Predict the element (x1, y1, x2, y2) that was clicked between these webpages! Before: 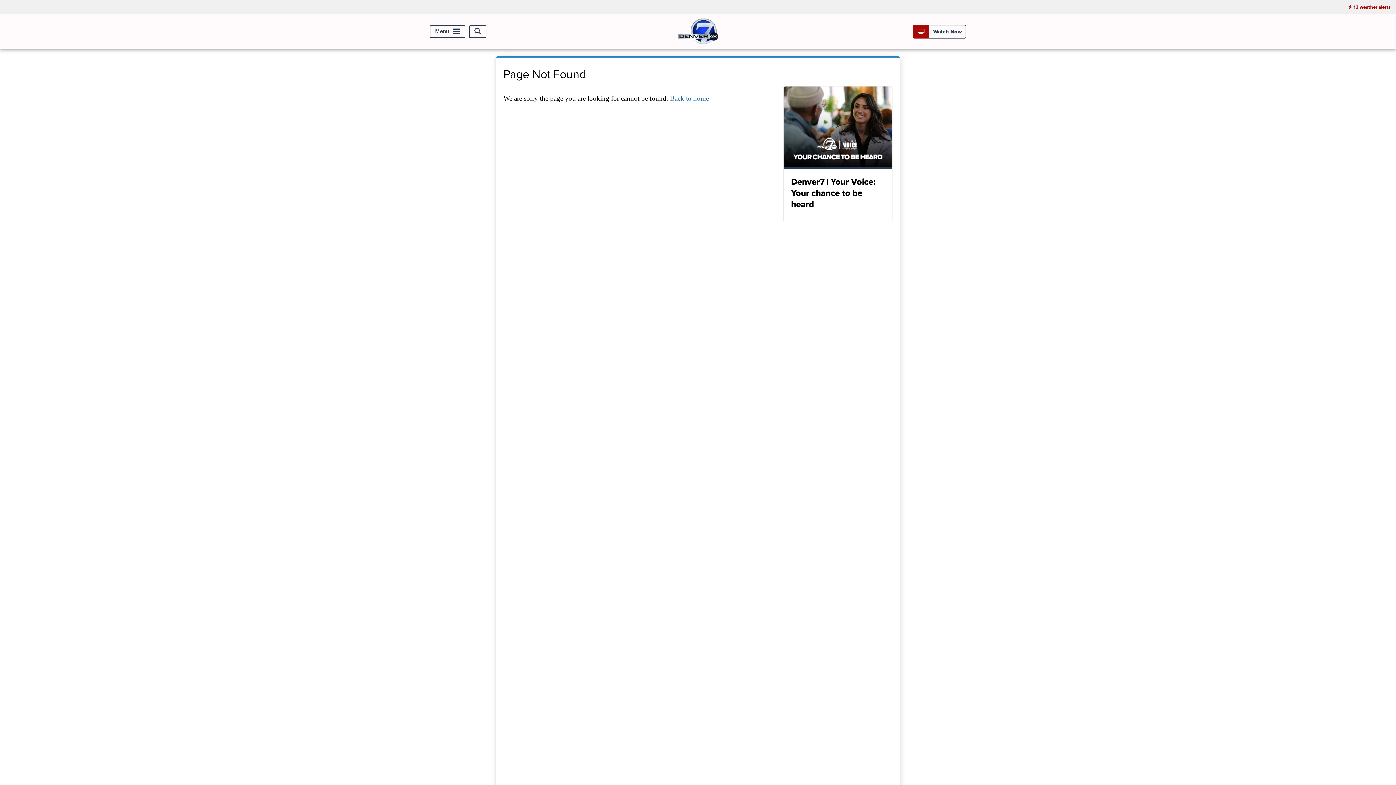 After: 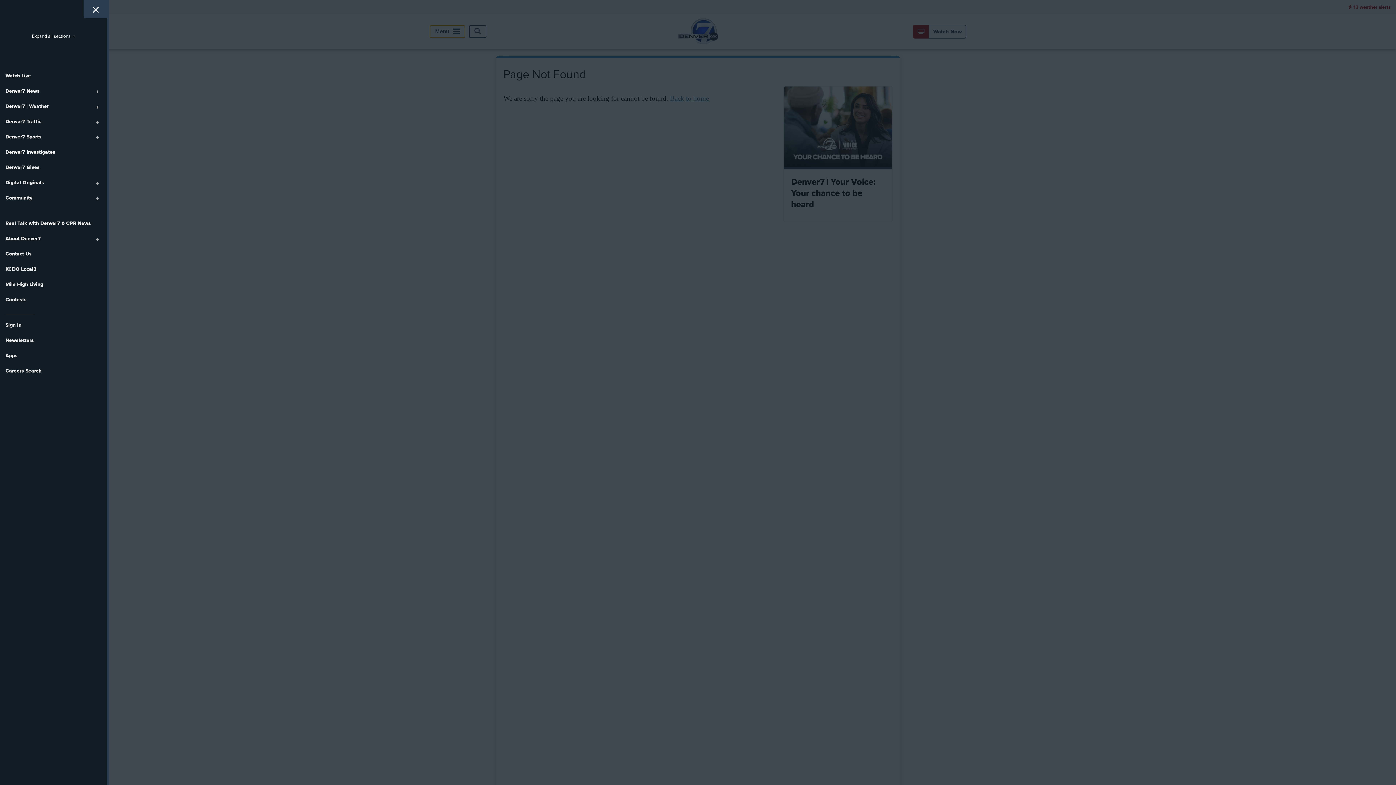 Action: bbox: (429, 25, 465, 37) label: Menu